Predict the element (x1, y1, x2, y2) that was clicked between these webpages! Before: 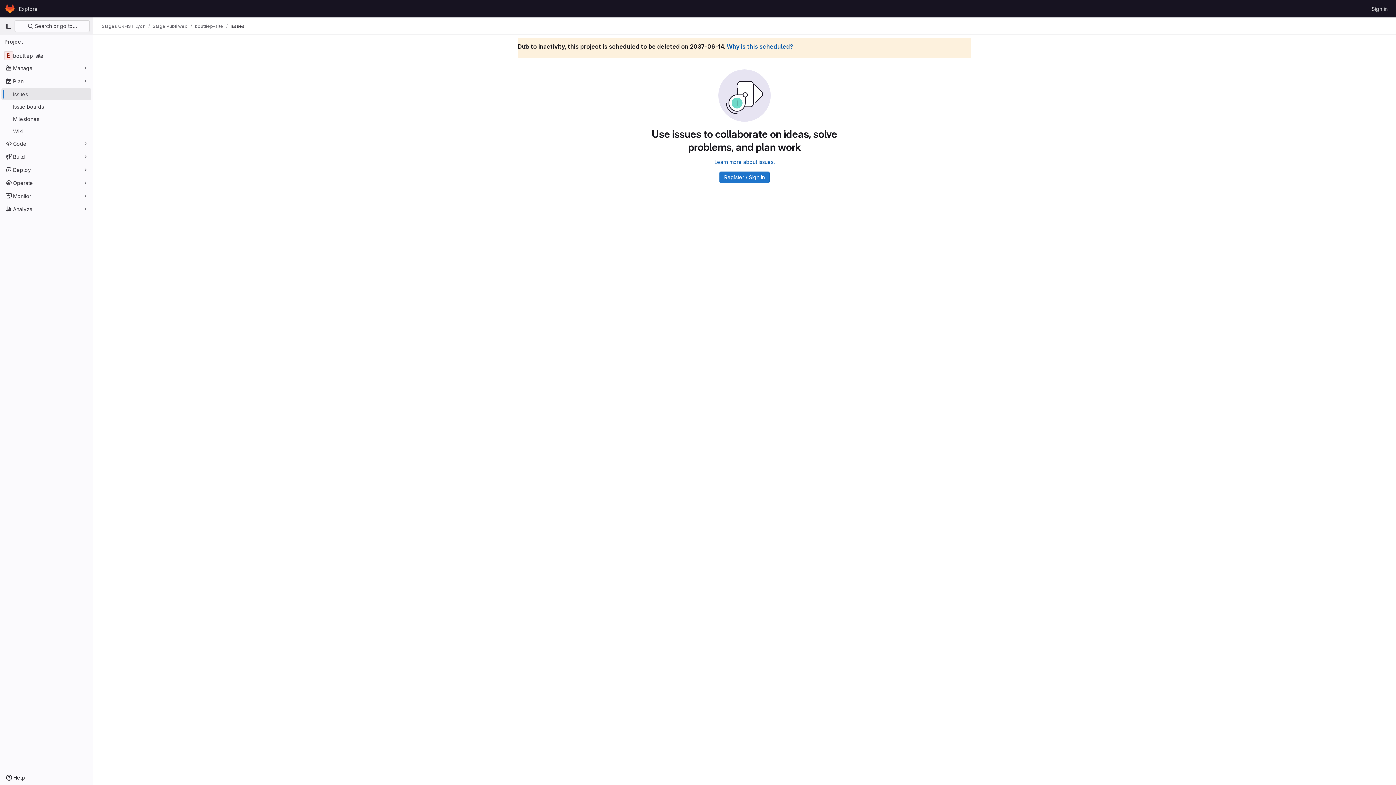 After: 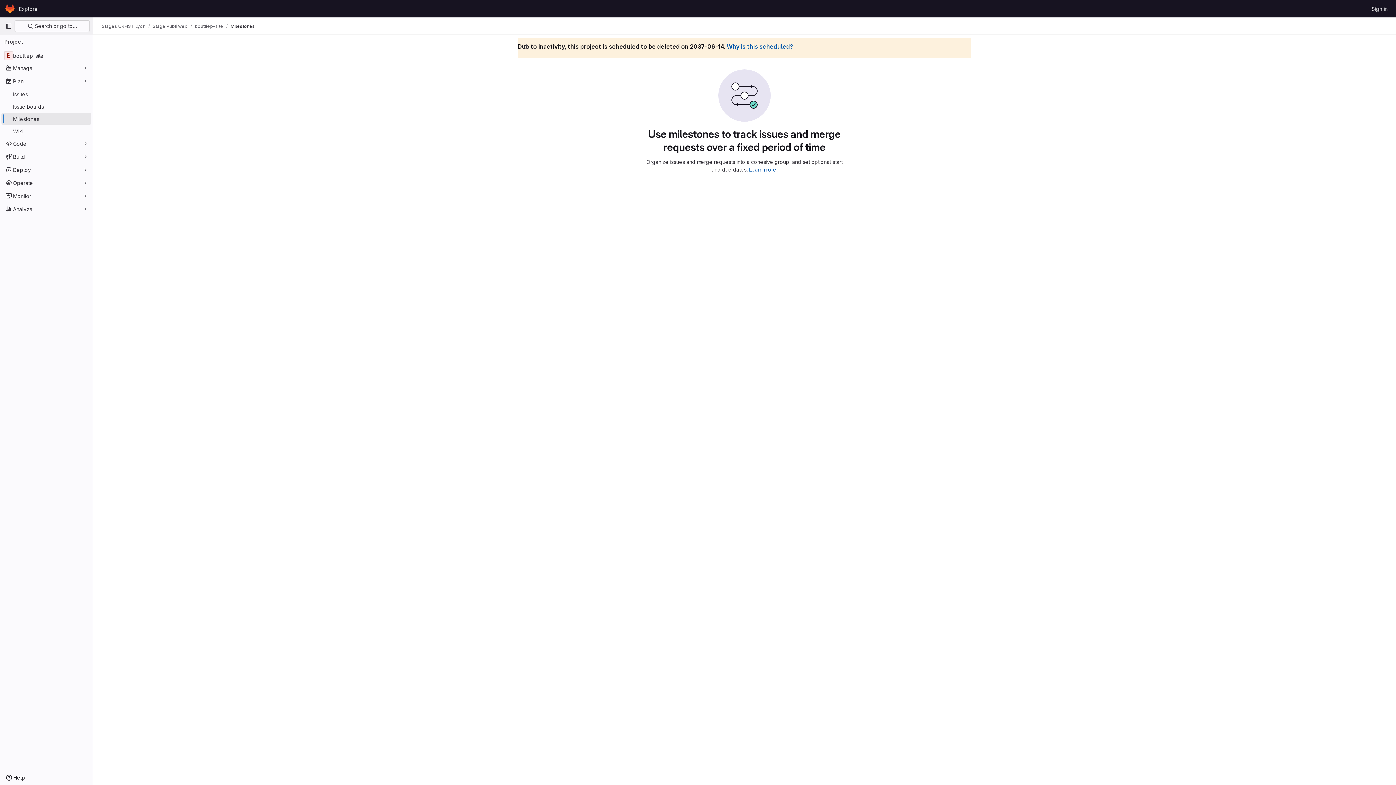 Action: label: Milestones bbox: (1, 113, 91, 124)